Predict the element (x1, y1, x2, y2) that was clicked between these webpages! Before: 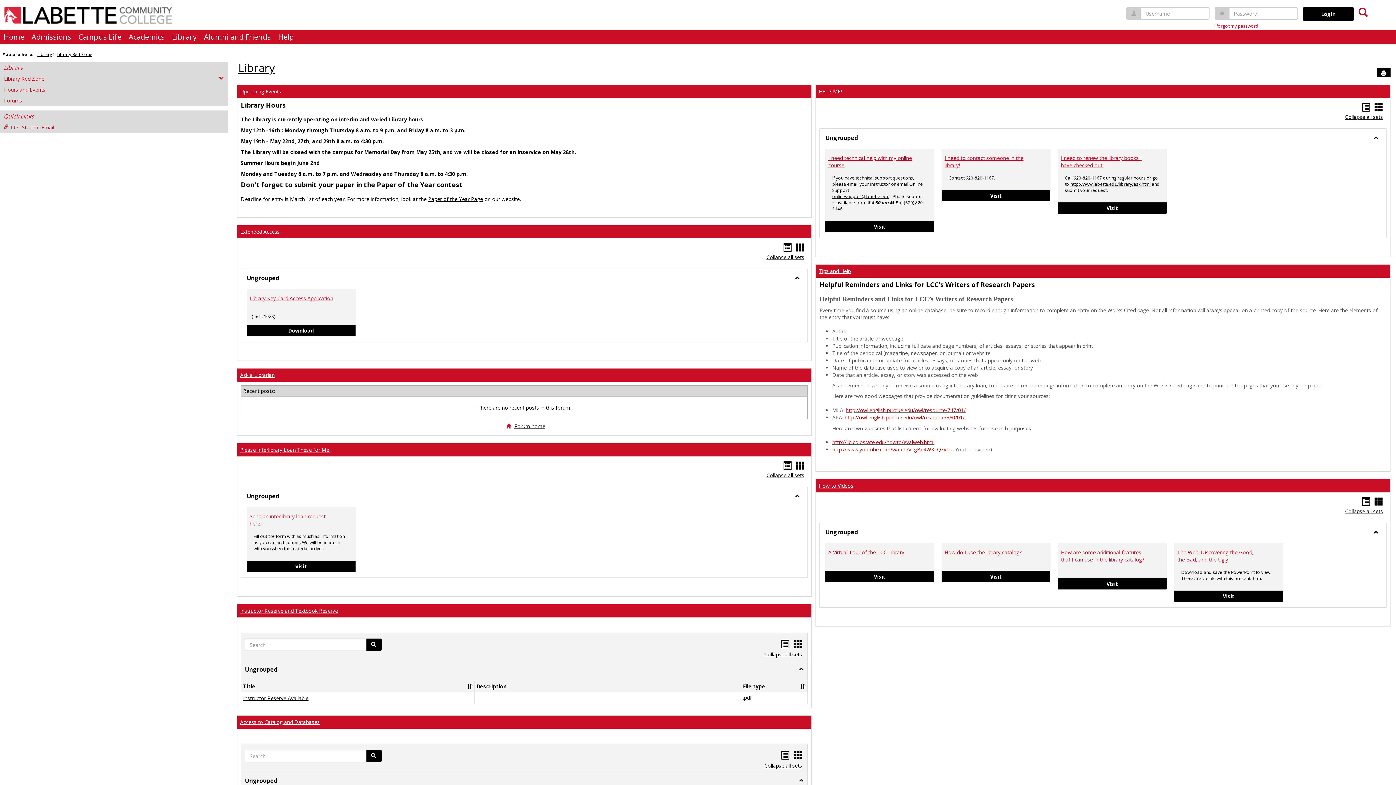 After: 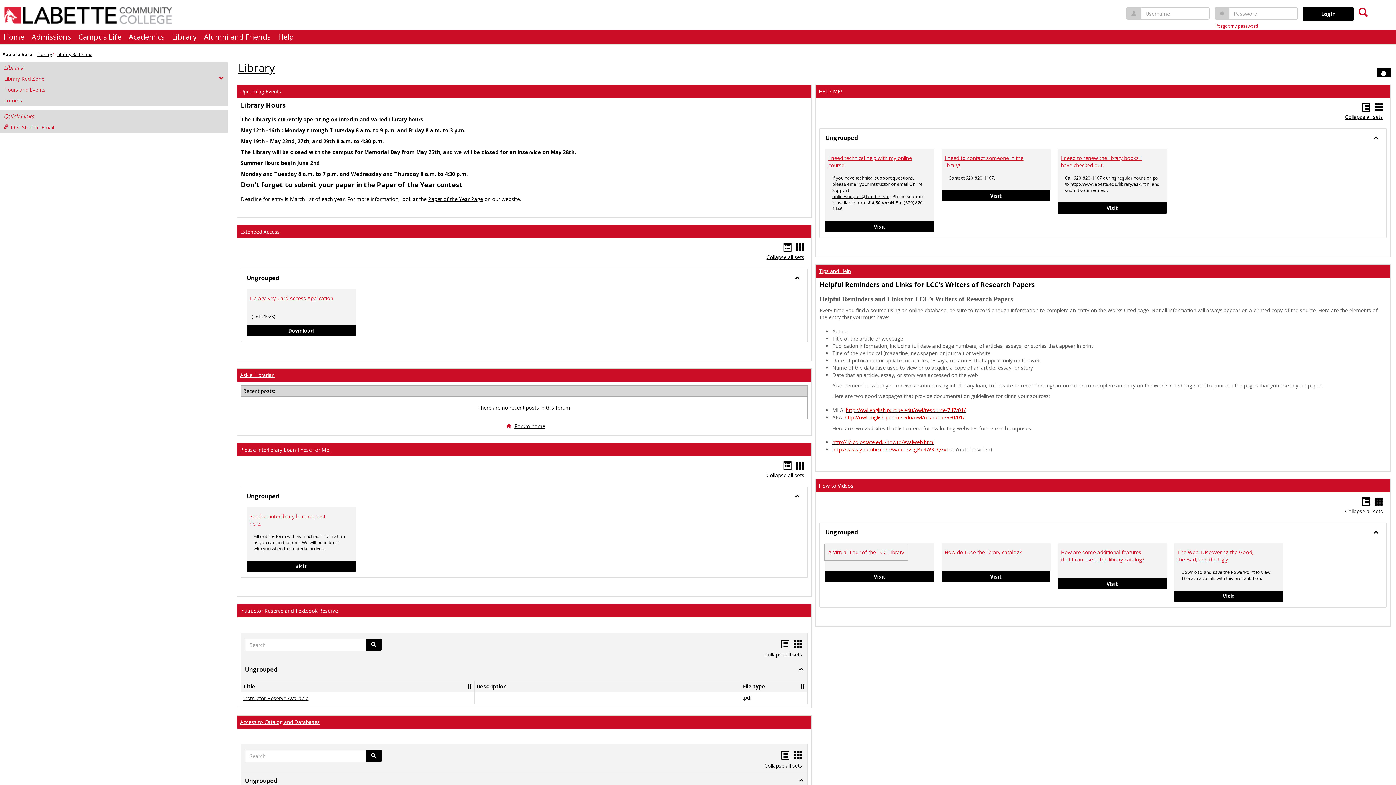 Action: label: A Virtual Tour of the LCC Library bbox: (825, 545, 907, 559)